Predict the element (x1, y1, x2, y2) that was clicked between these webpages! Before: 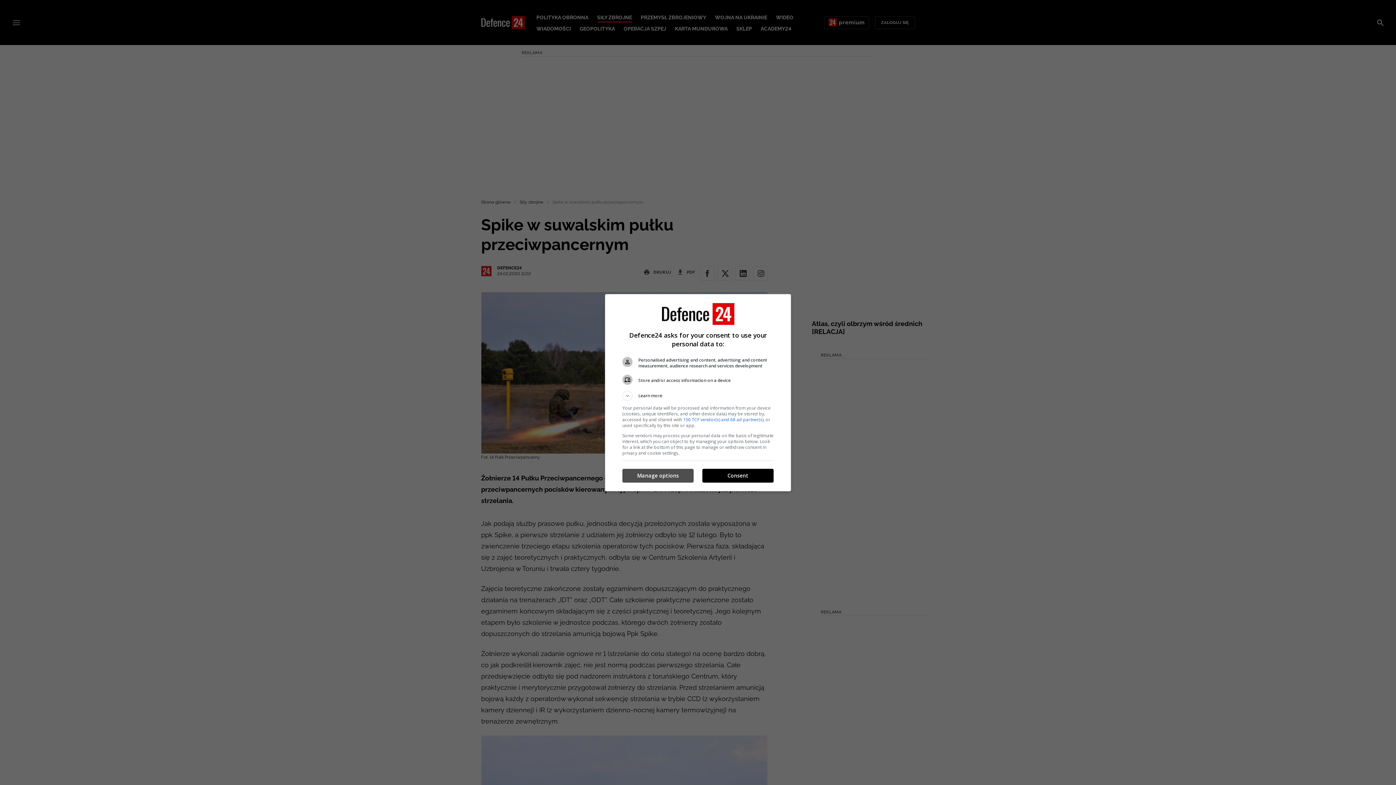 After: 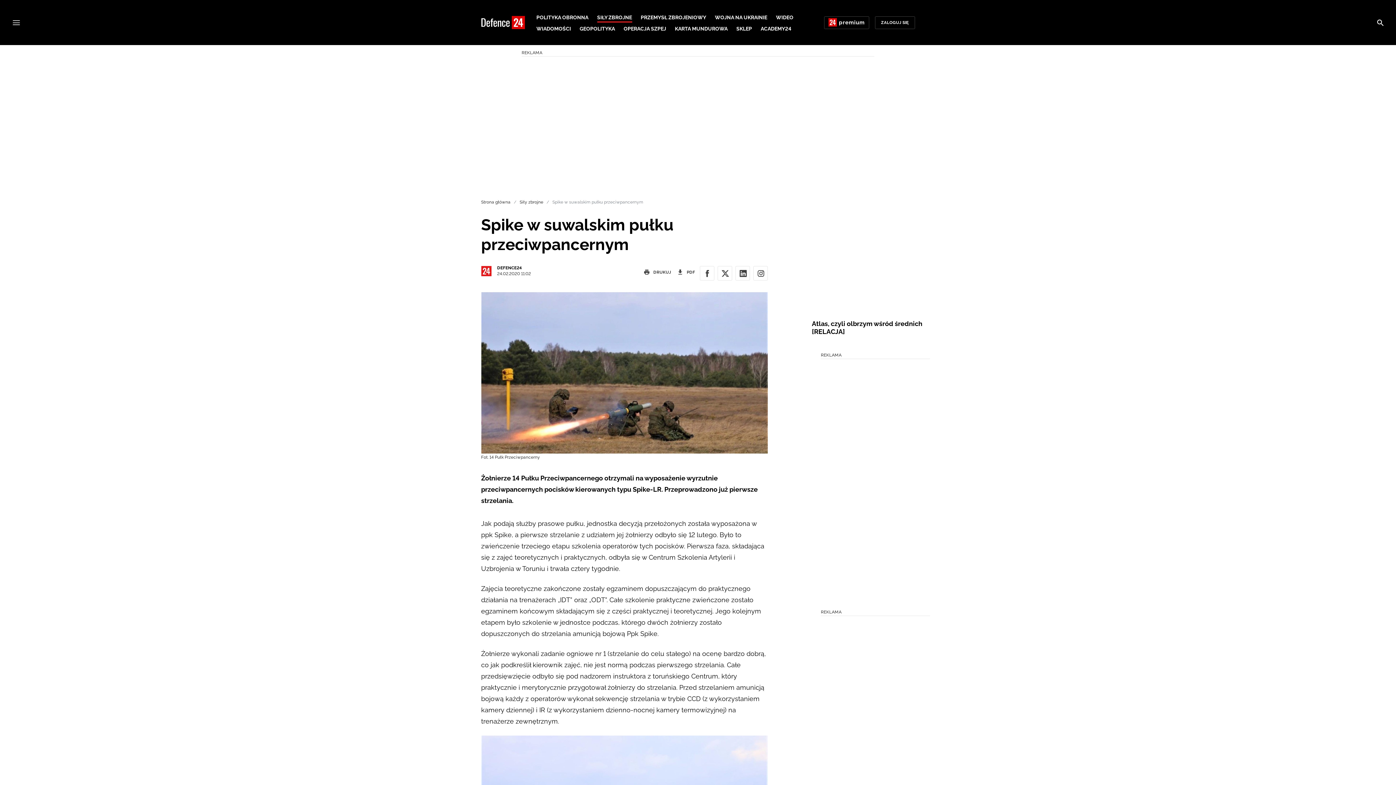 Action: label: Consent bbox: (702, 469, 773, 482)